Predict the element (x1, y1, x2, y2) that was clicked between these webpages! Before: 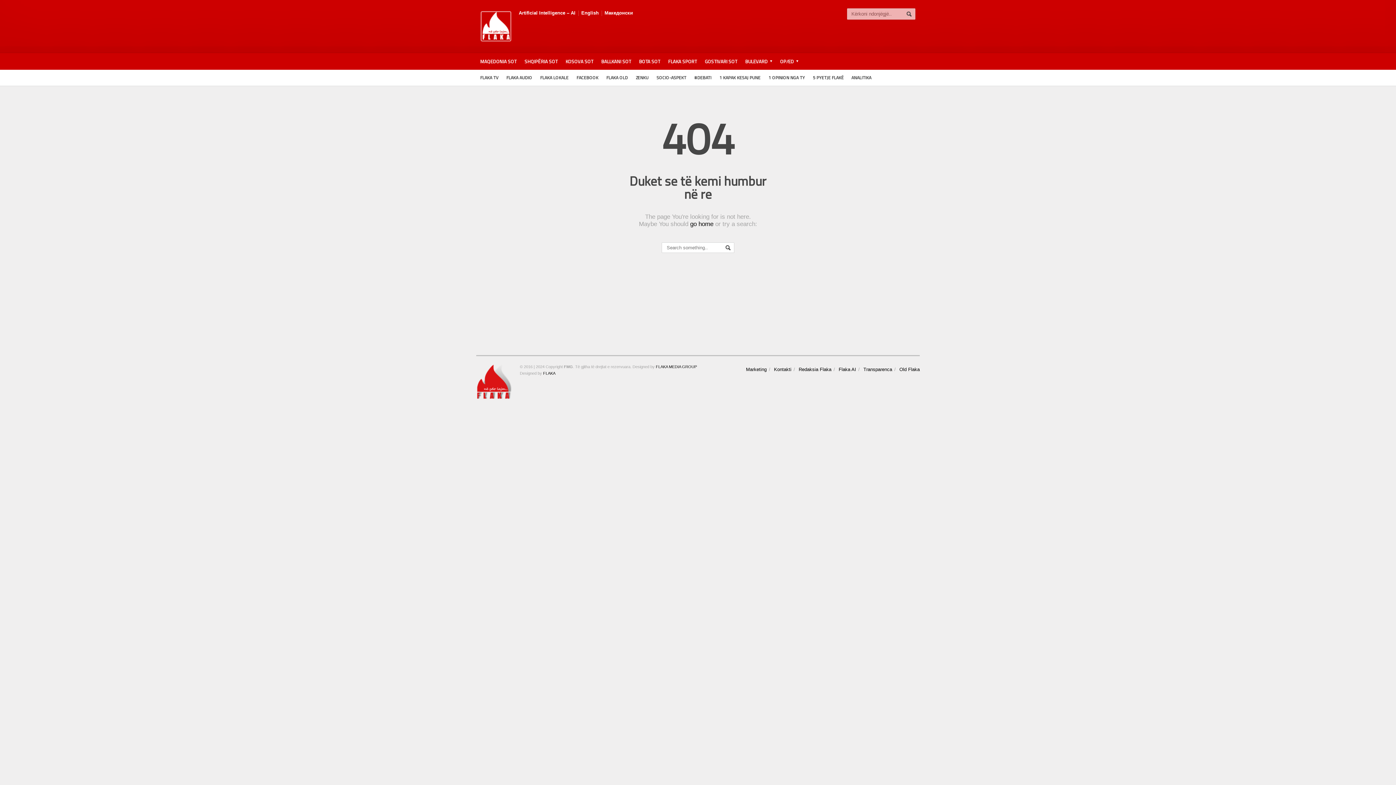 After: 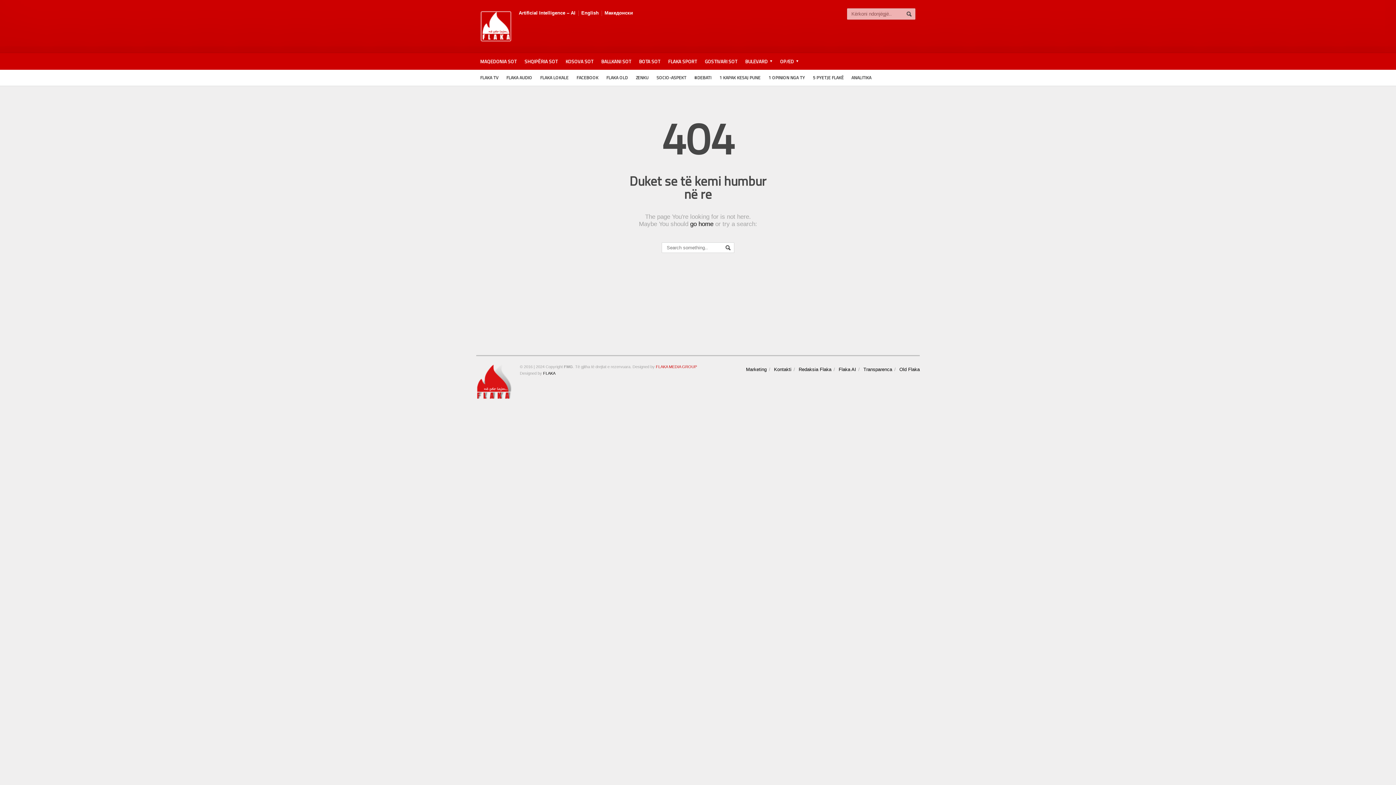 Action: label: FLAKA MEDIA GROUP bbox: (656, 364, 697, 369)